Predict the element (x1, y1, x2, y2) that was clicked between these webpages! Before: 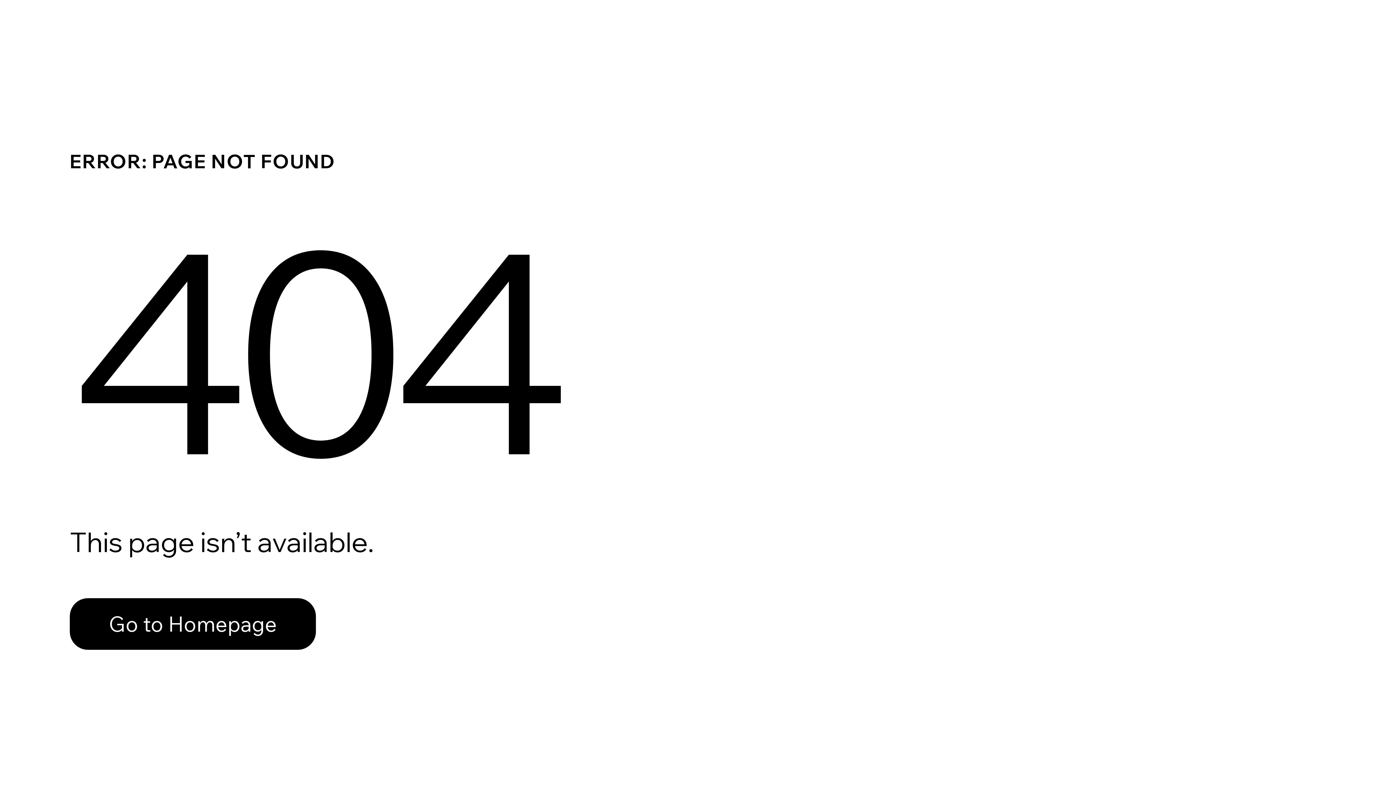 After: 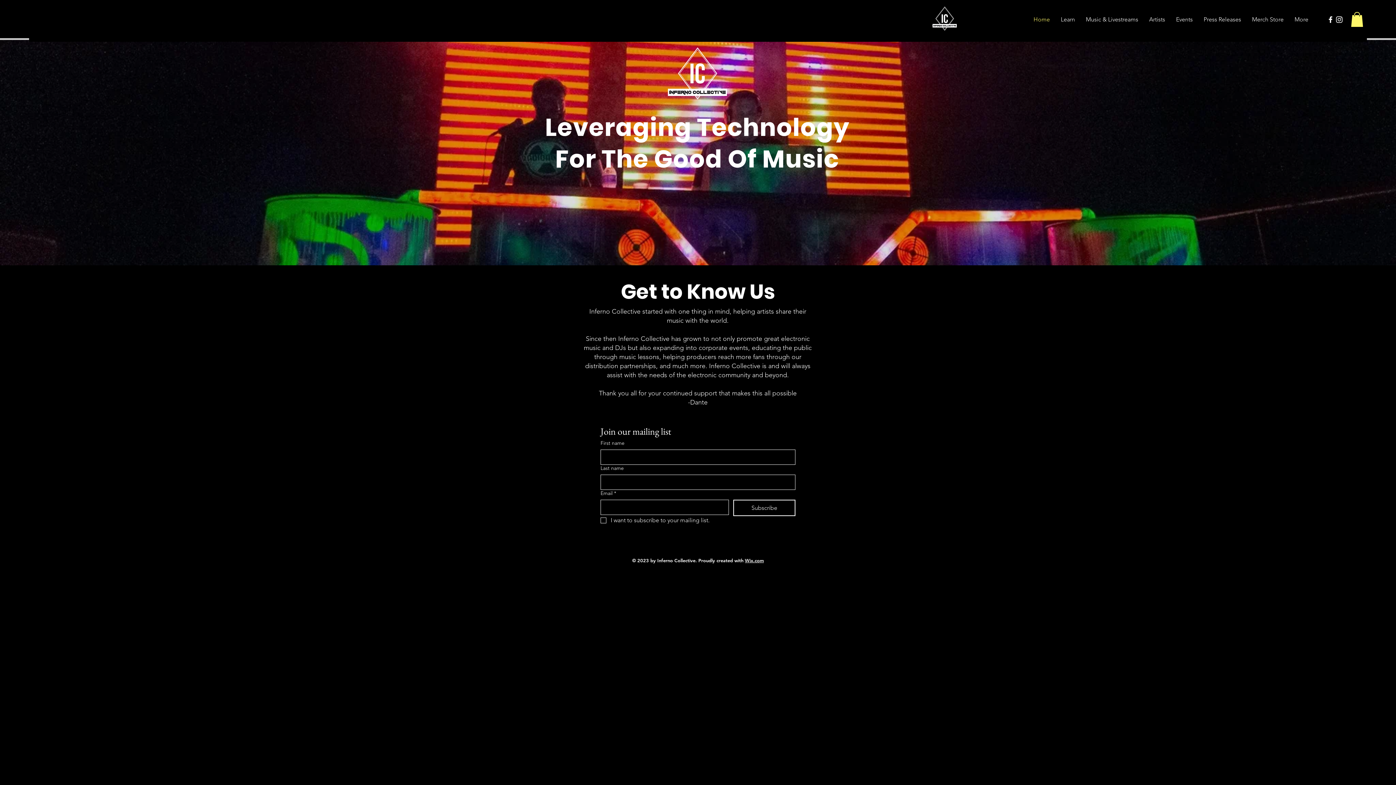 Action: label: Go to Homepage bbox: (69, 582, 768, 659)